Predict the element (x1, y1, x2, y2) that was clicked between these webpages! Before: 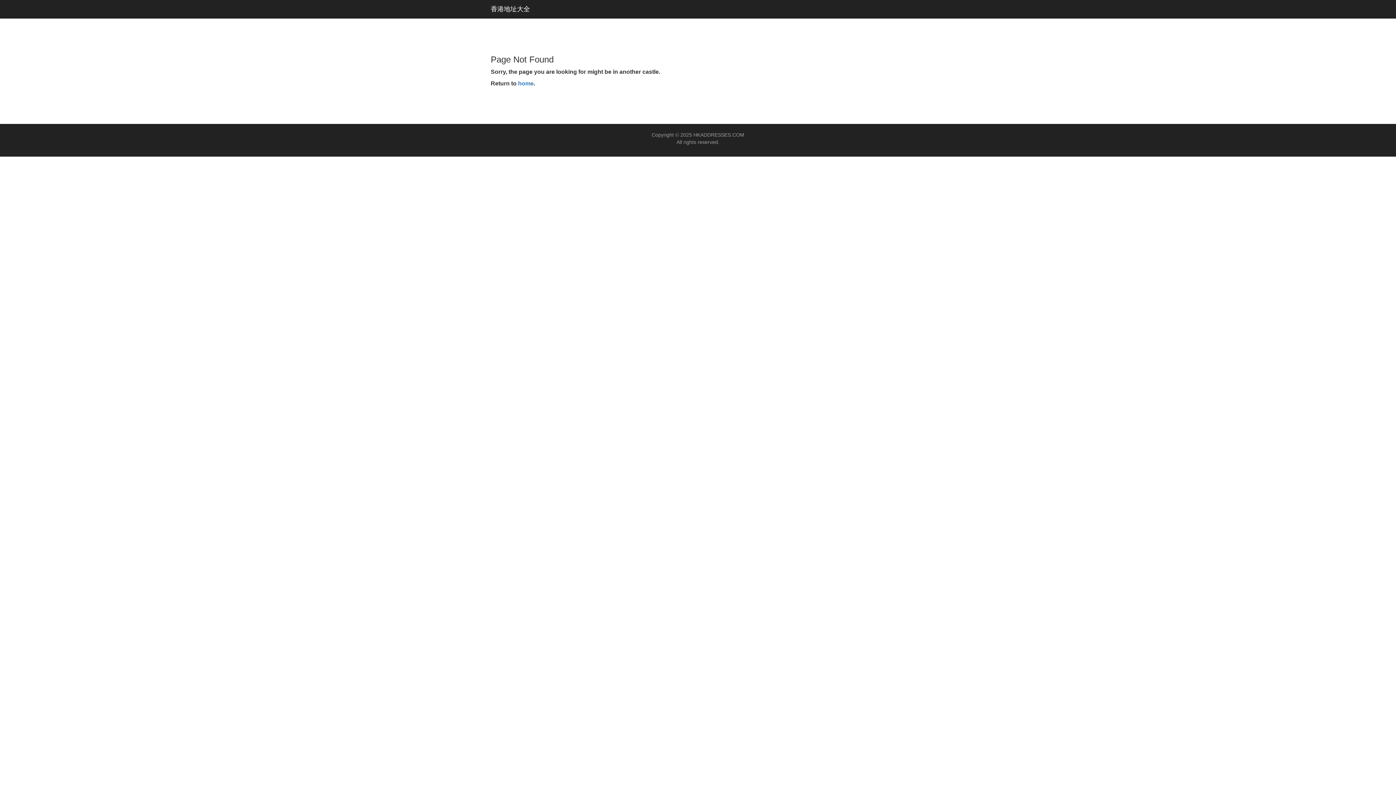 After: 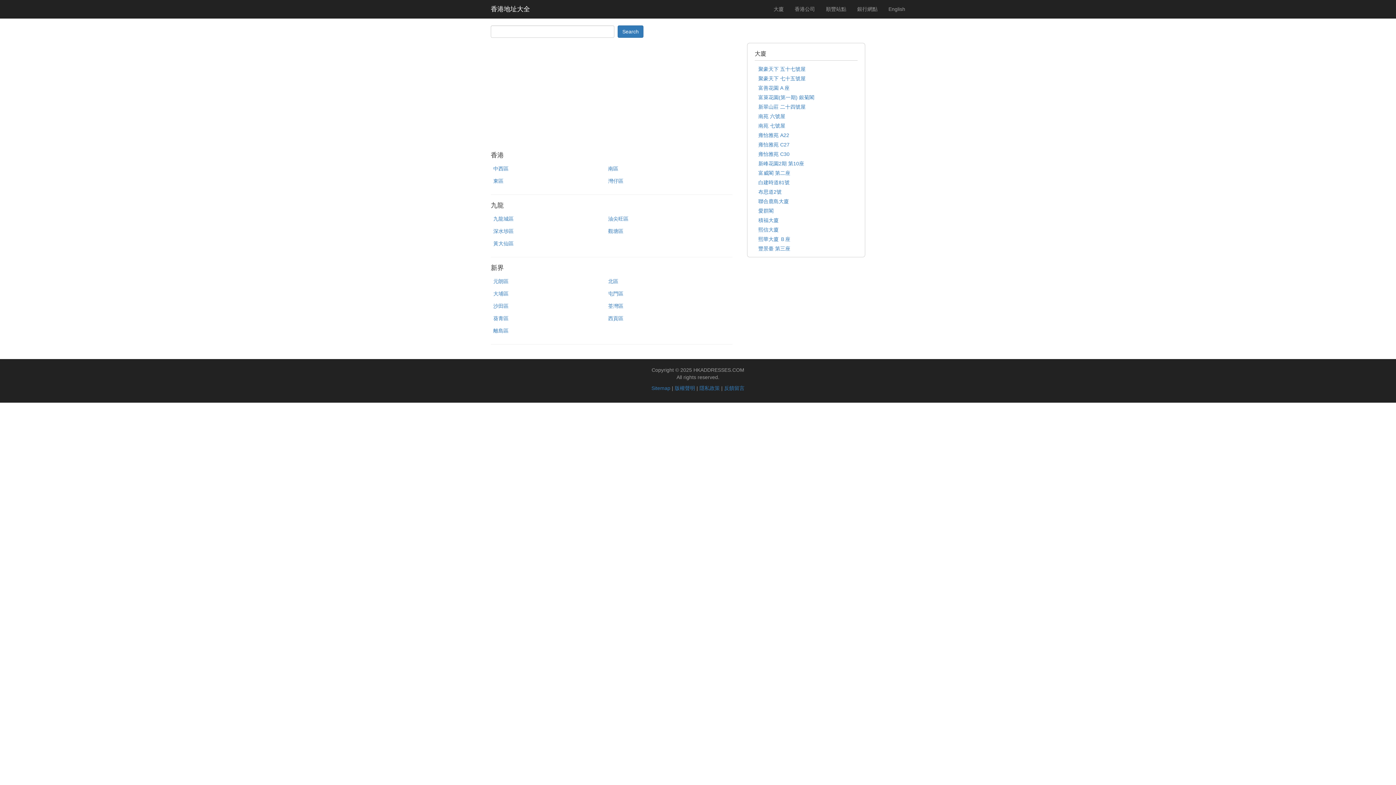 Action: label: home bbox: (518, 80, 533, 86)